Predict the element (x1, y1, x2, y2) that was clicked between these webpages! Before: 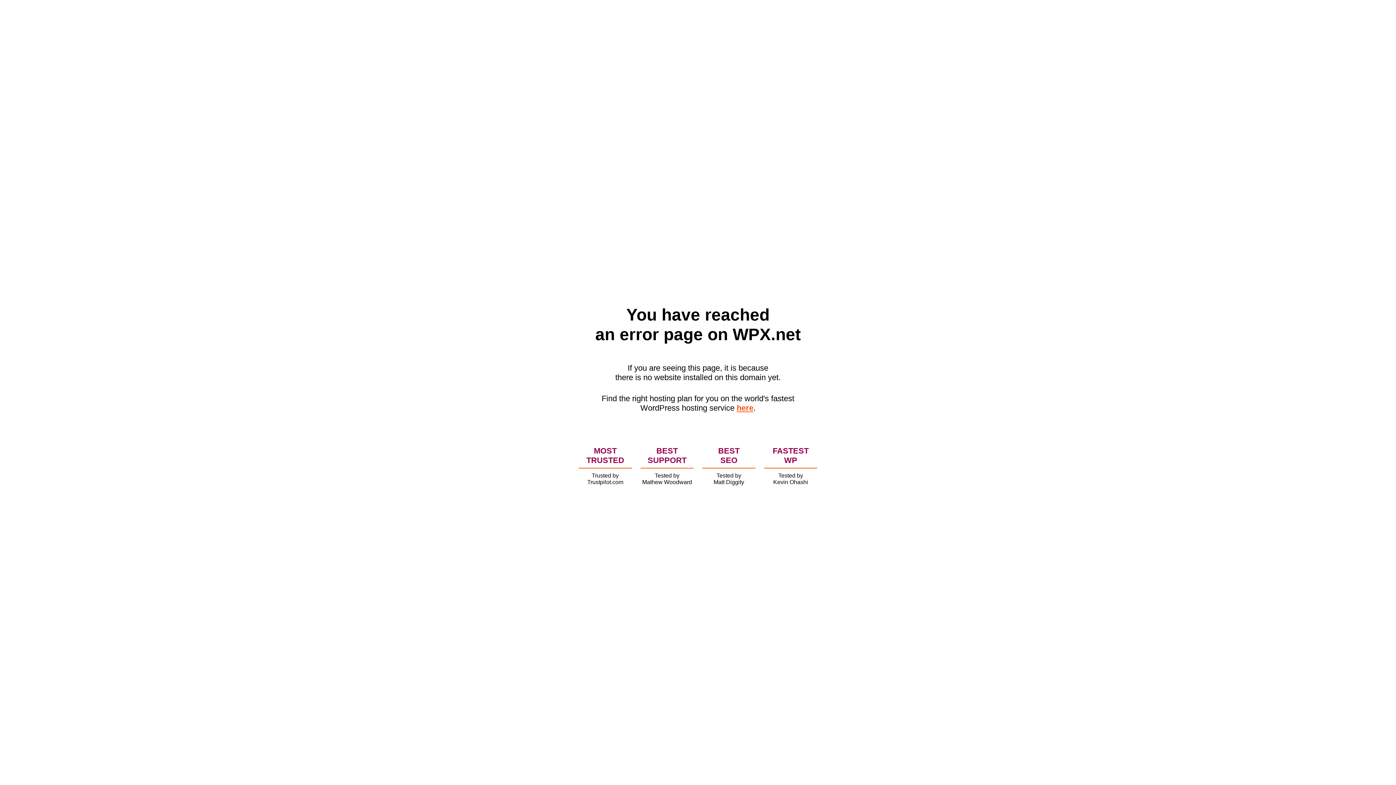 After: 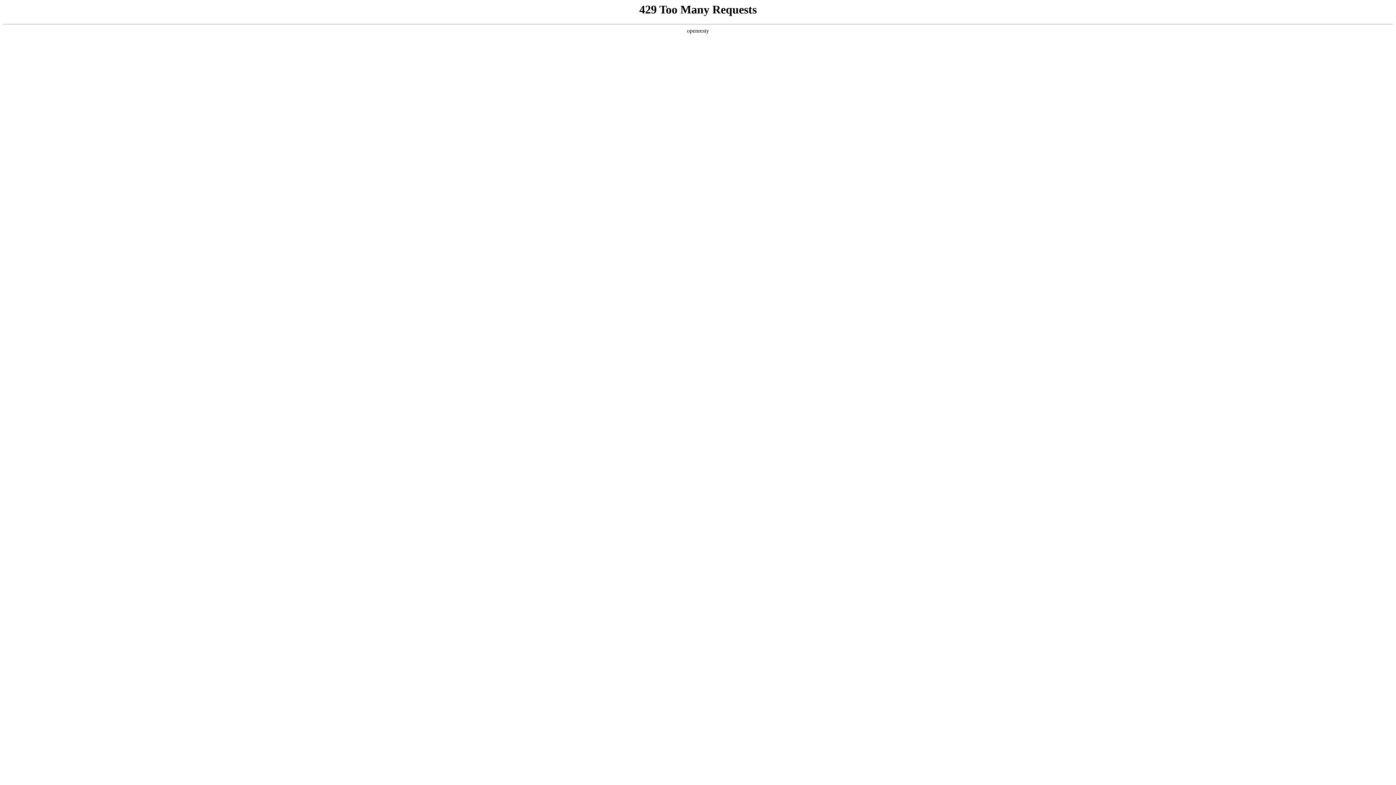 Action: label: here bbox: (736, 403, 753, 412)